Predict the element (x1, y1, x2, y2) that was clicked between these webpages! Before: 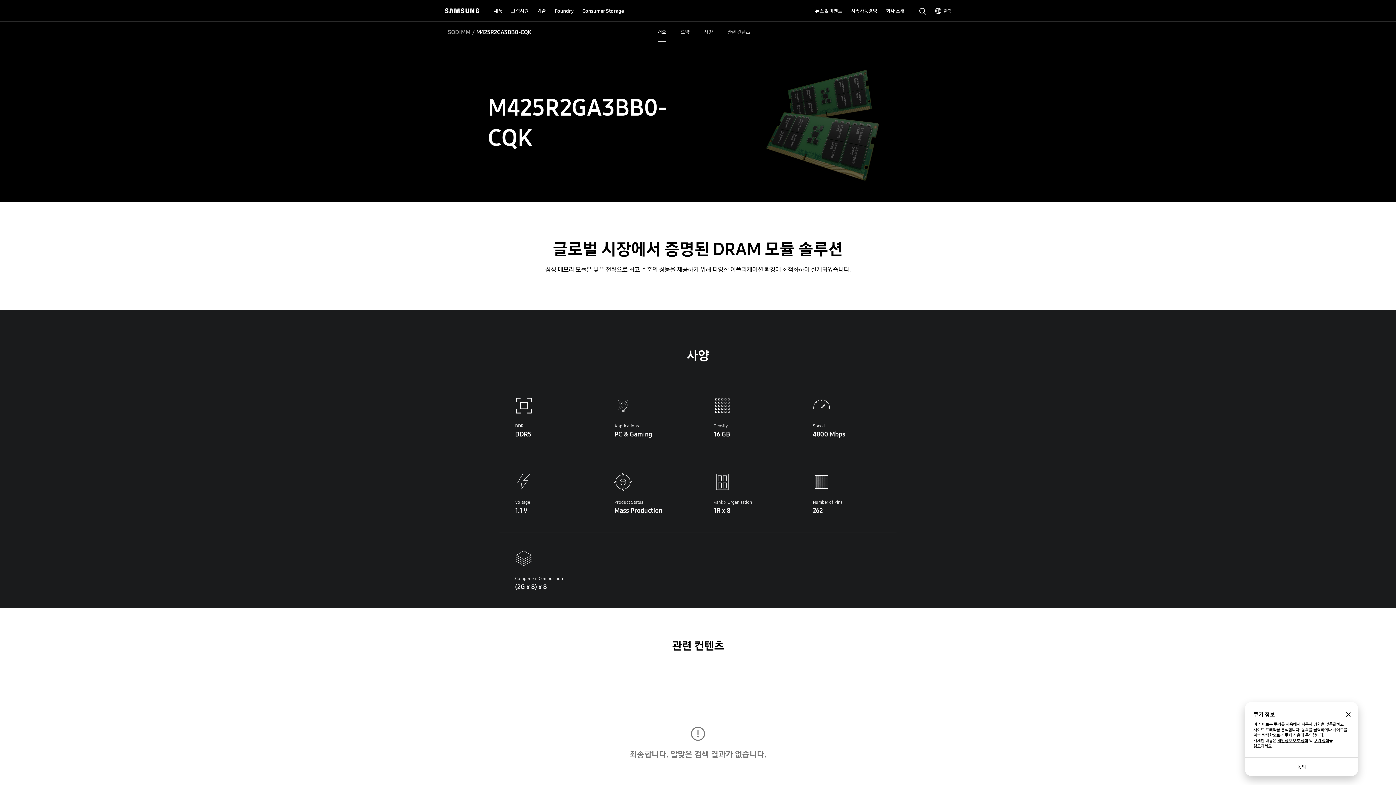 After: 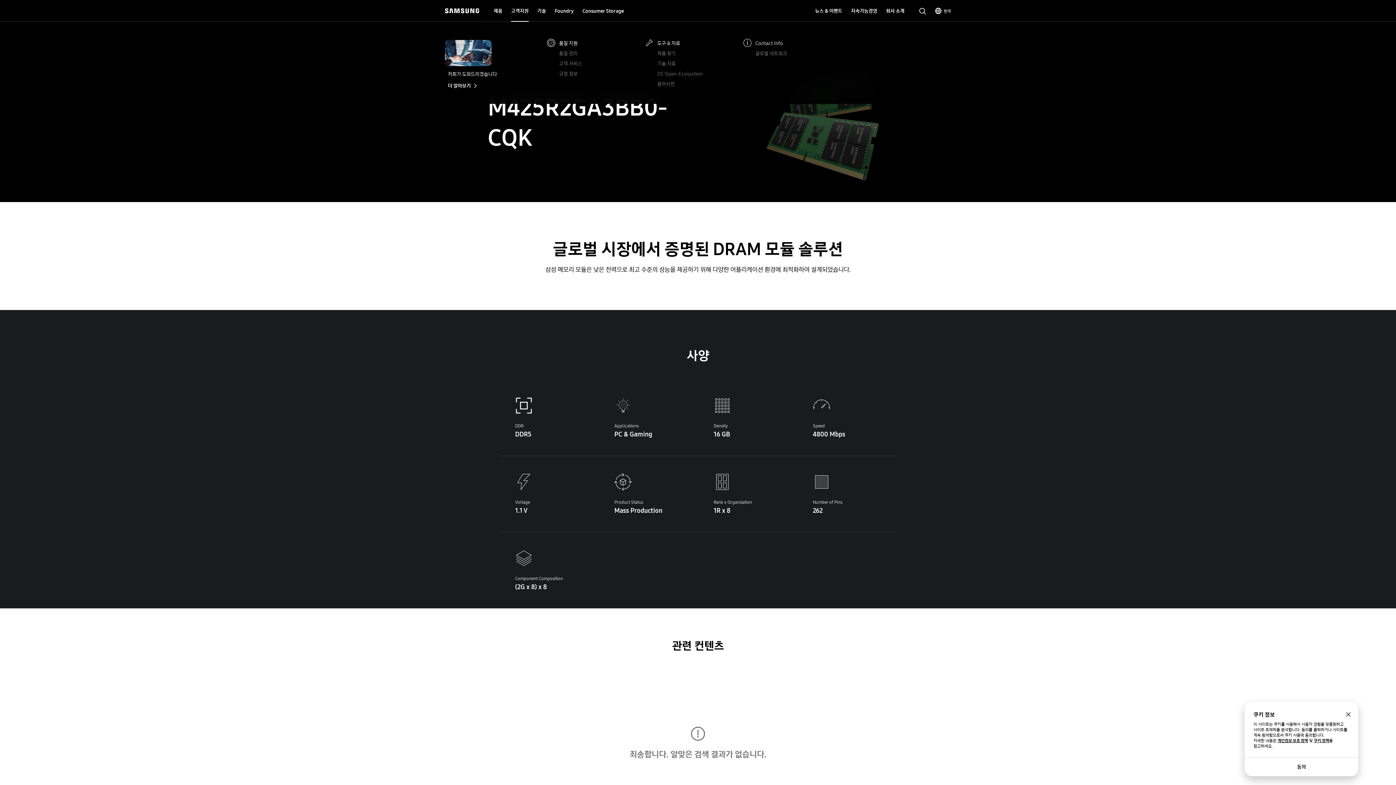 Action: bbox: (511, 0, 528, 21) label: 고객지원